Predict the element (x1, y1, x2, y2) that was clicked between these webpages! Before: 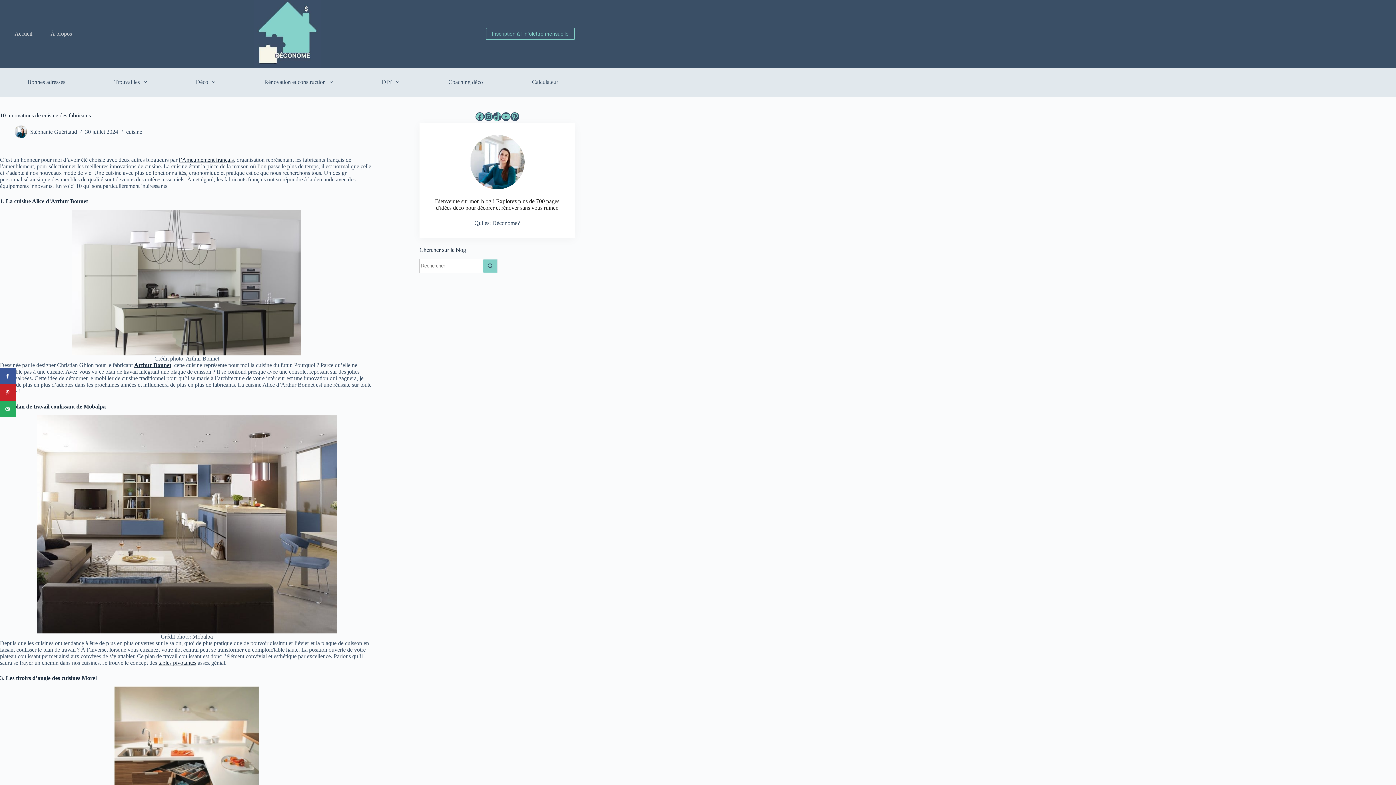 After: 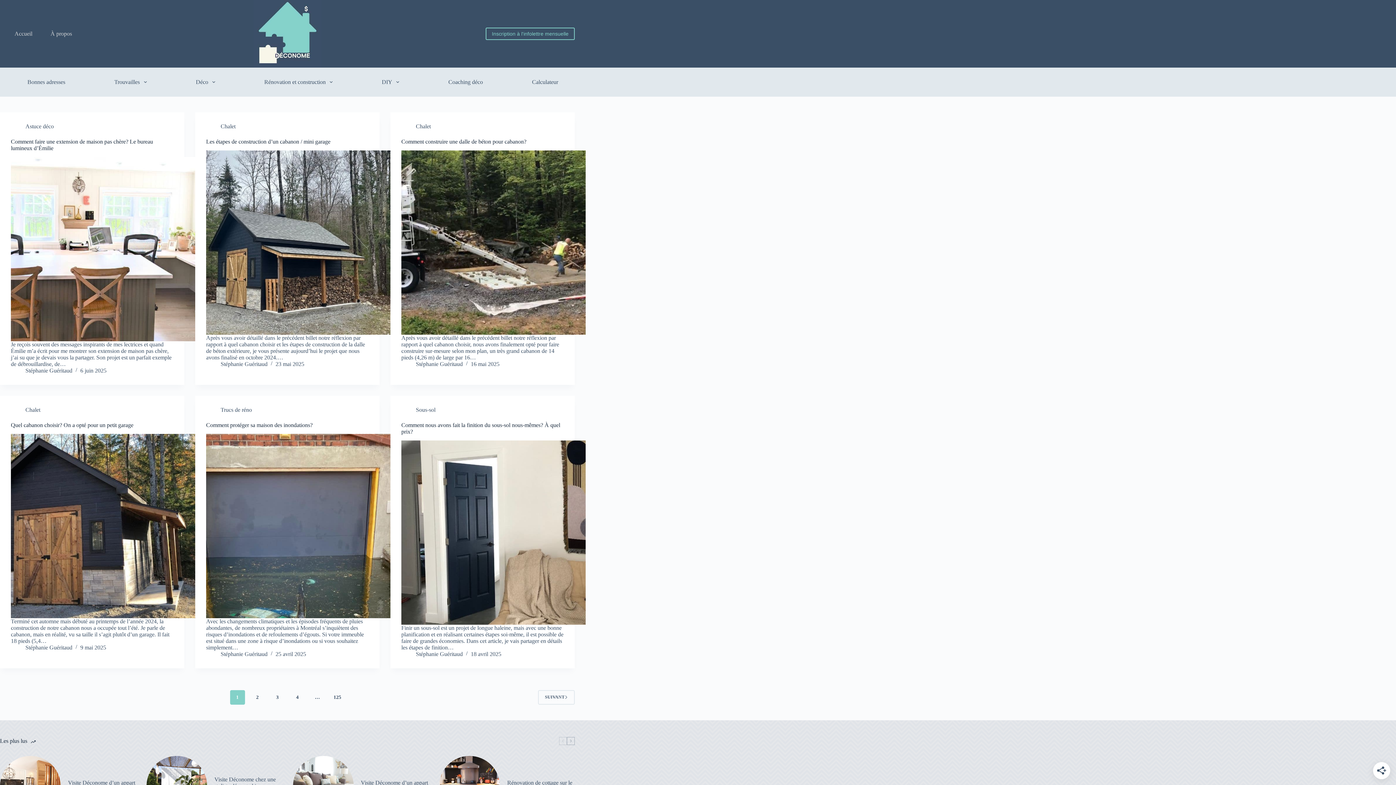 Action: bbox: (483, 258, 497, 273) label: Bouton de recherche